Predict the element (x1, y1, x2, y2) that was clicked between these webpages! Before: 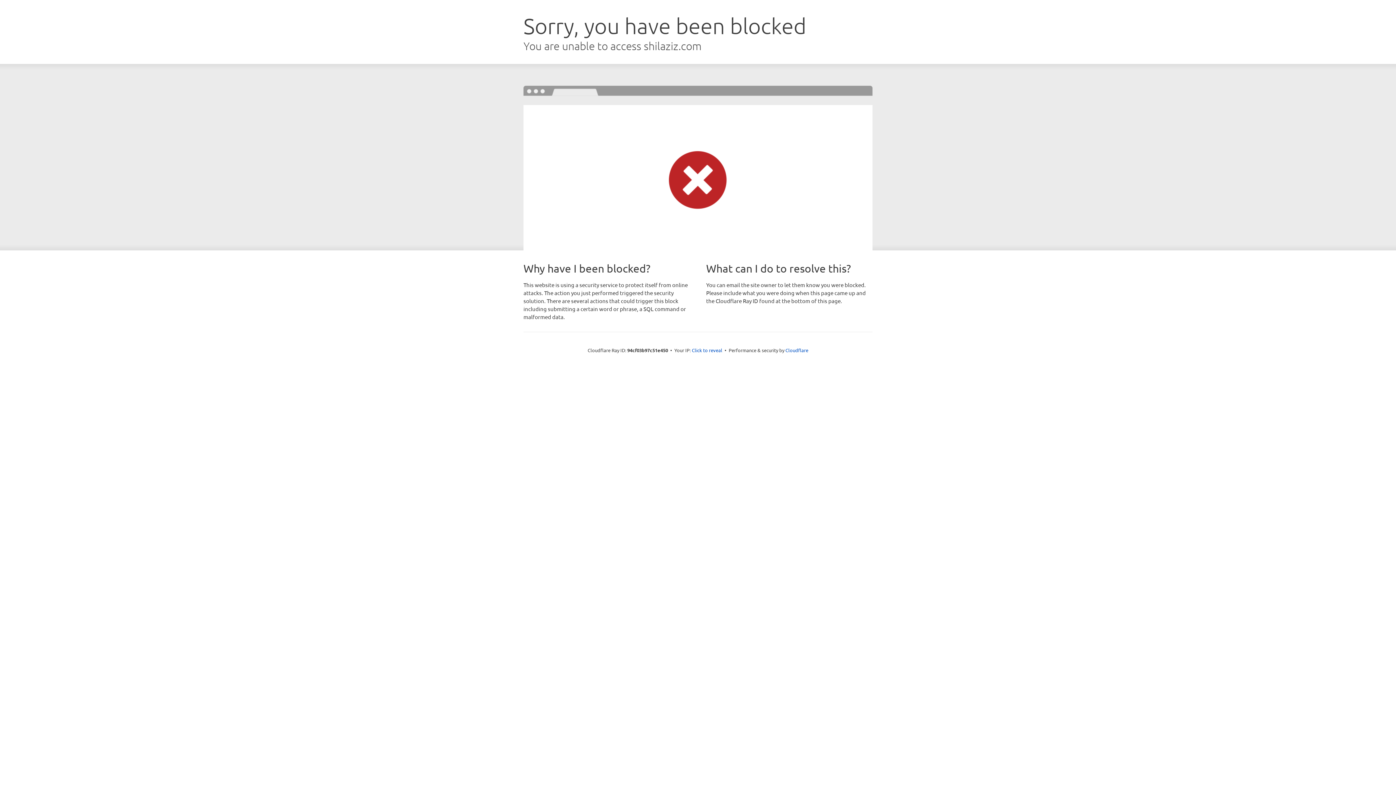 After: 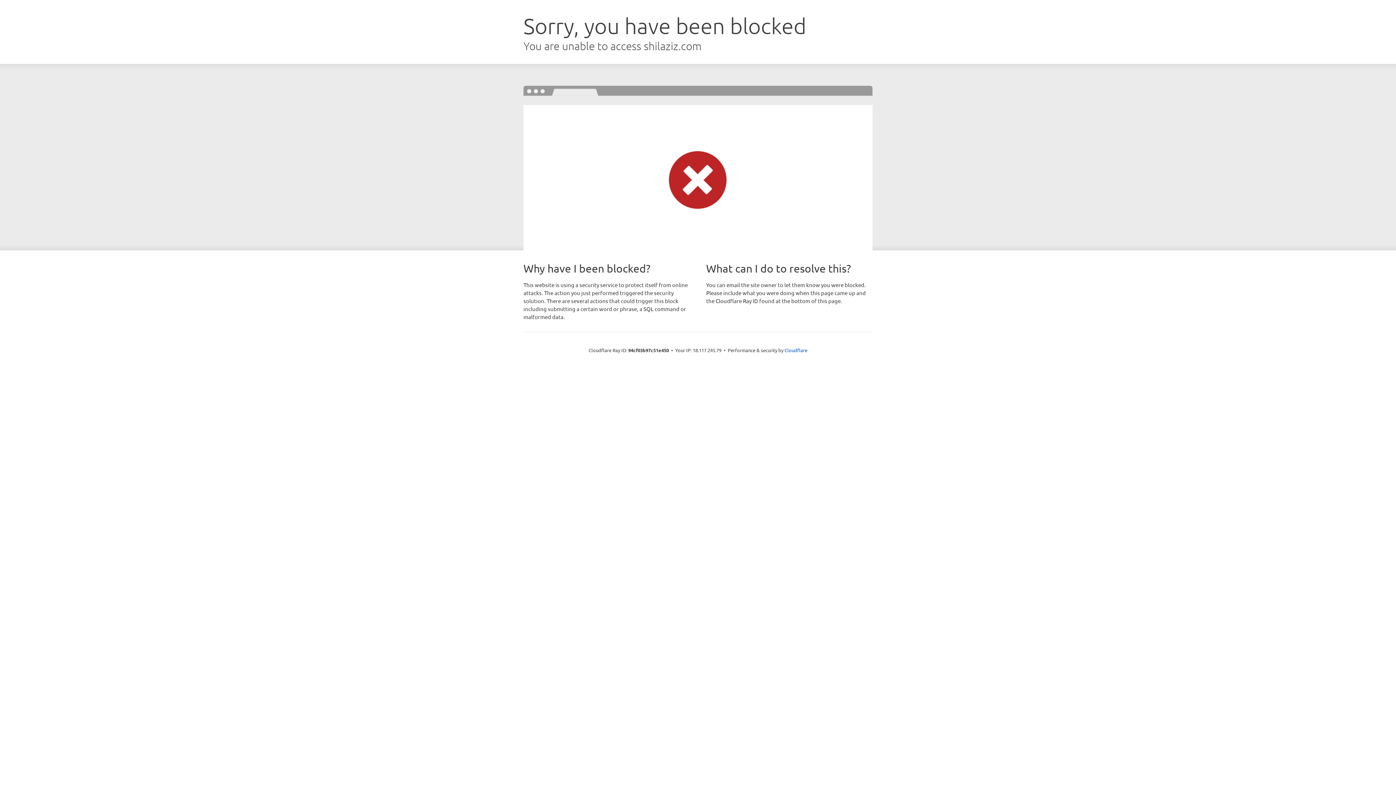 Action: label: Click to reveal bbox: (692, 346, 722, 353)